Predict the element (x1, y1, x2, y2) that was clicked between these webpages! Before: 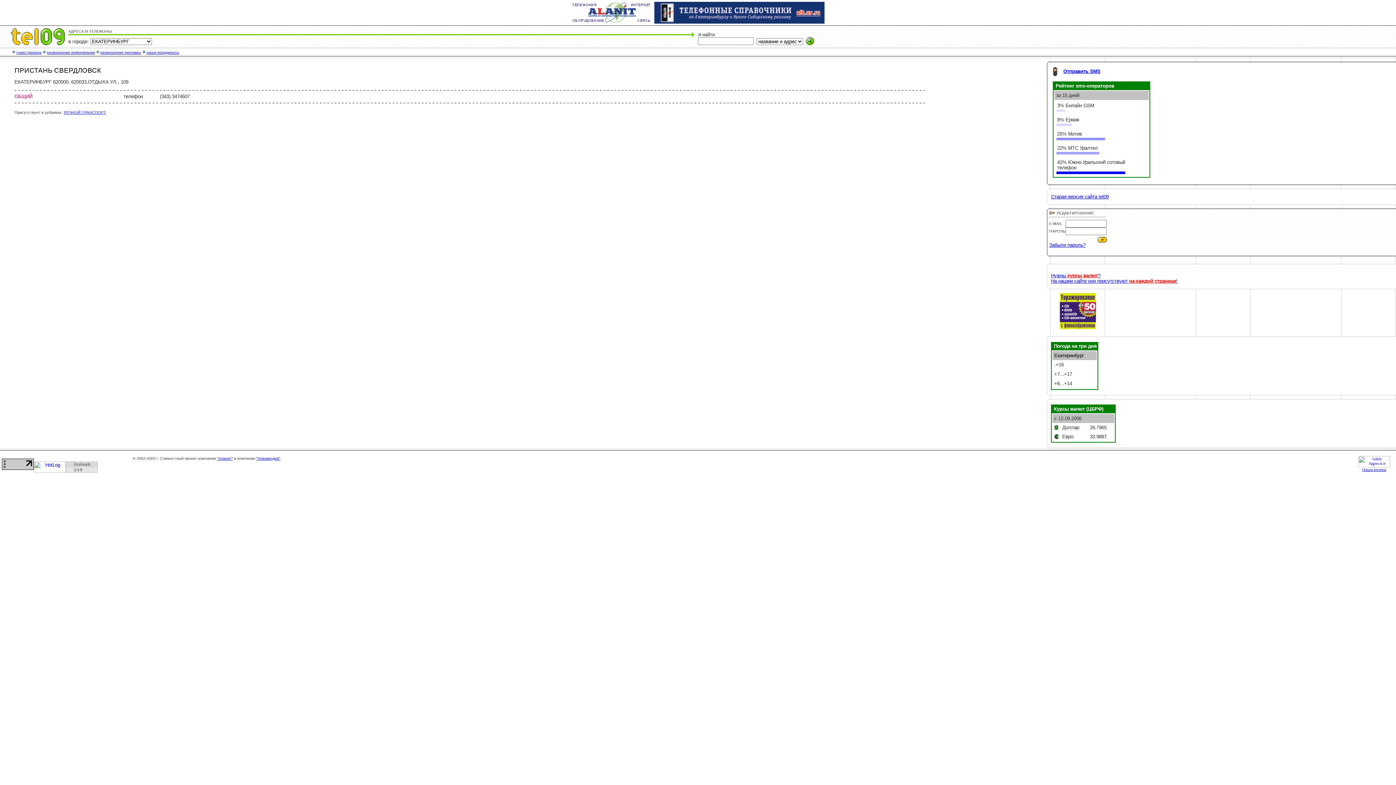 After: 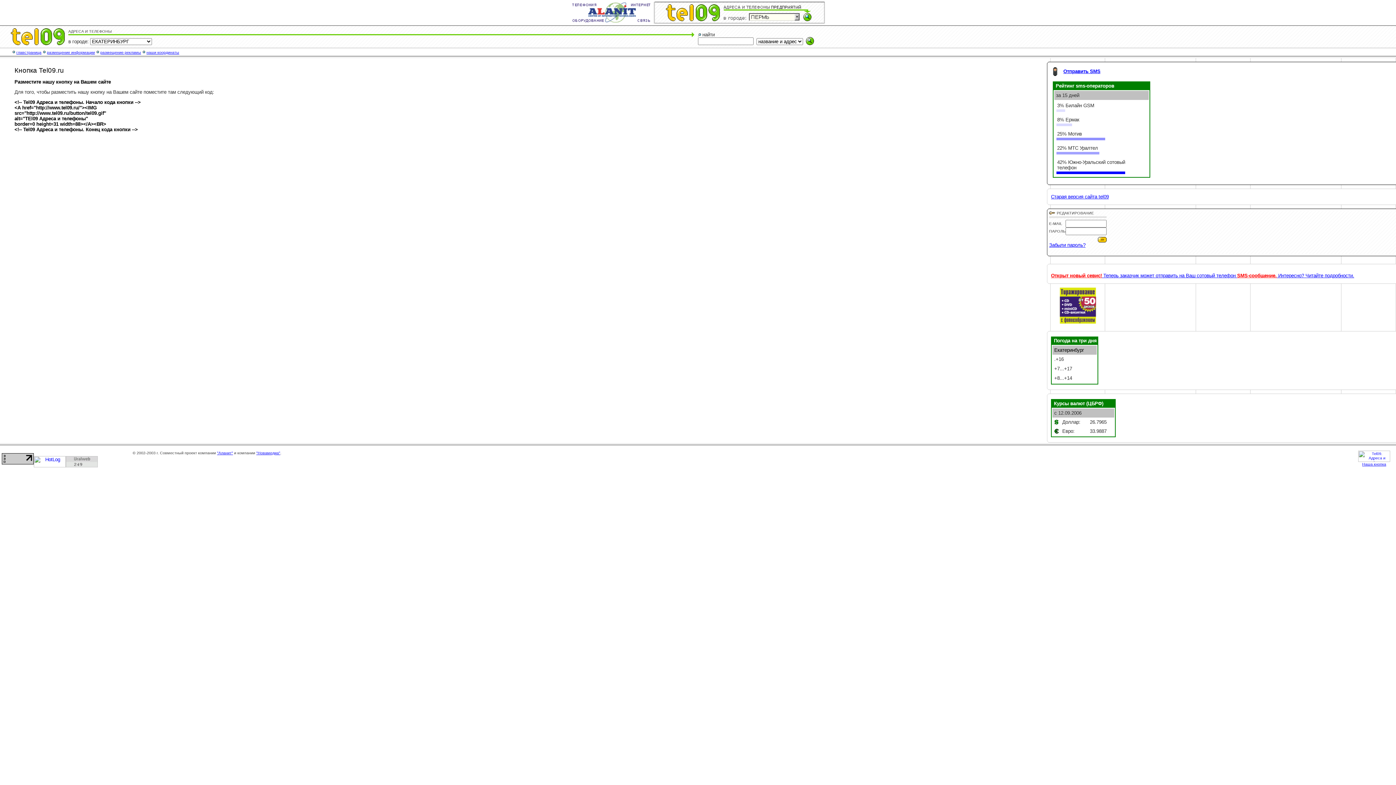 Action: label: 
 bbox: (1358, 464, 1390, 468)